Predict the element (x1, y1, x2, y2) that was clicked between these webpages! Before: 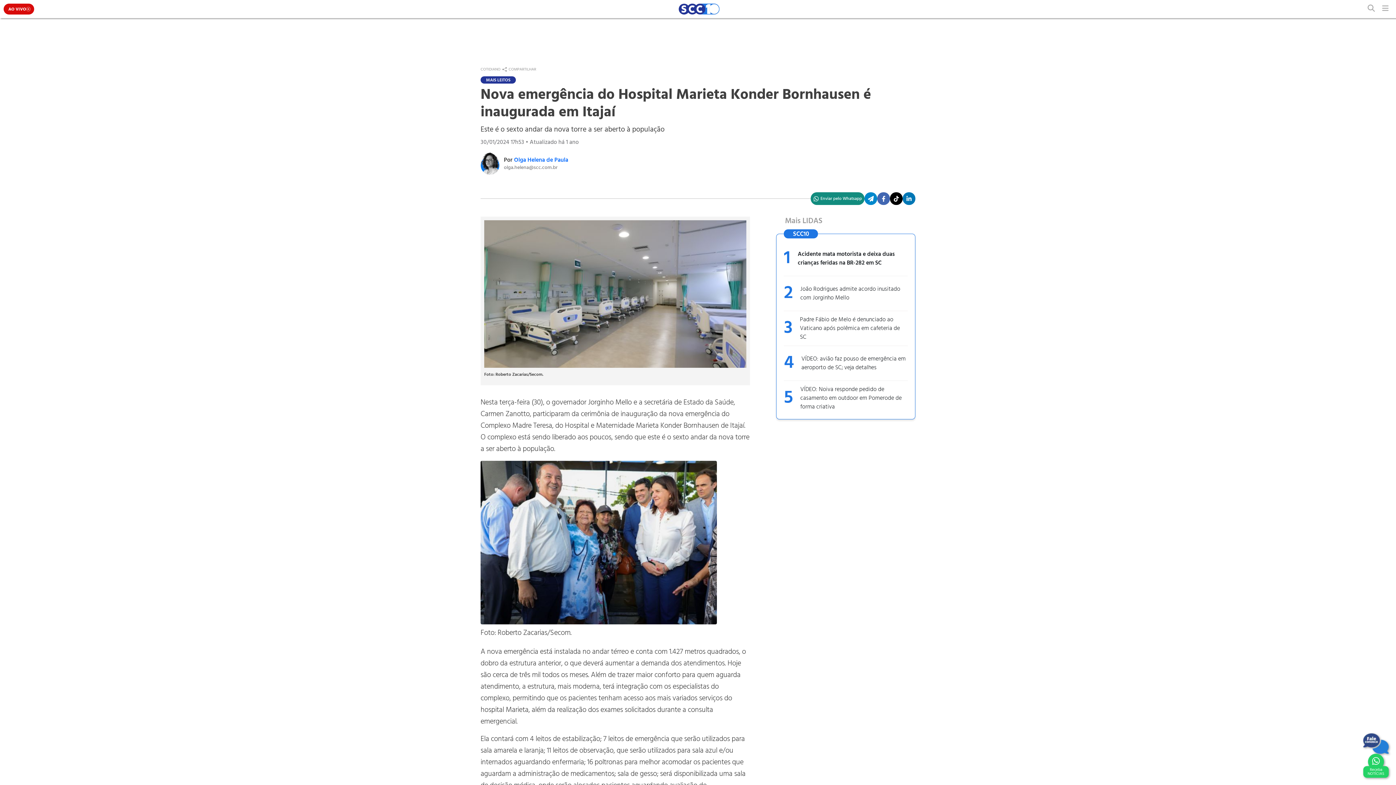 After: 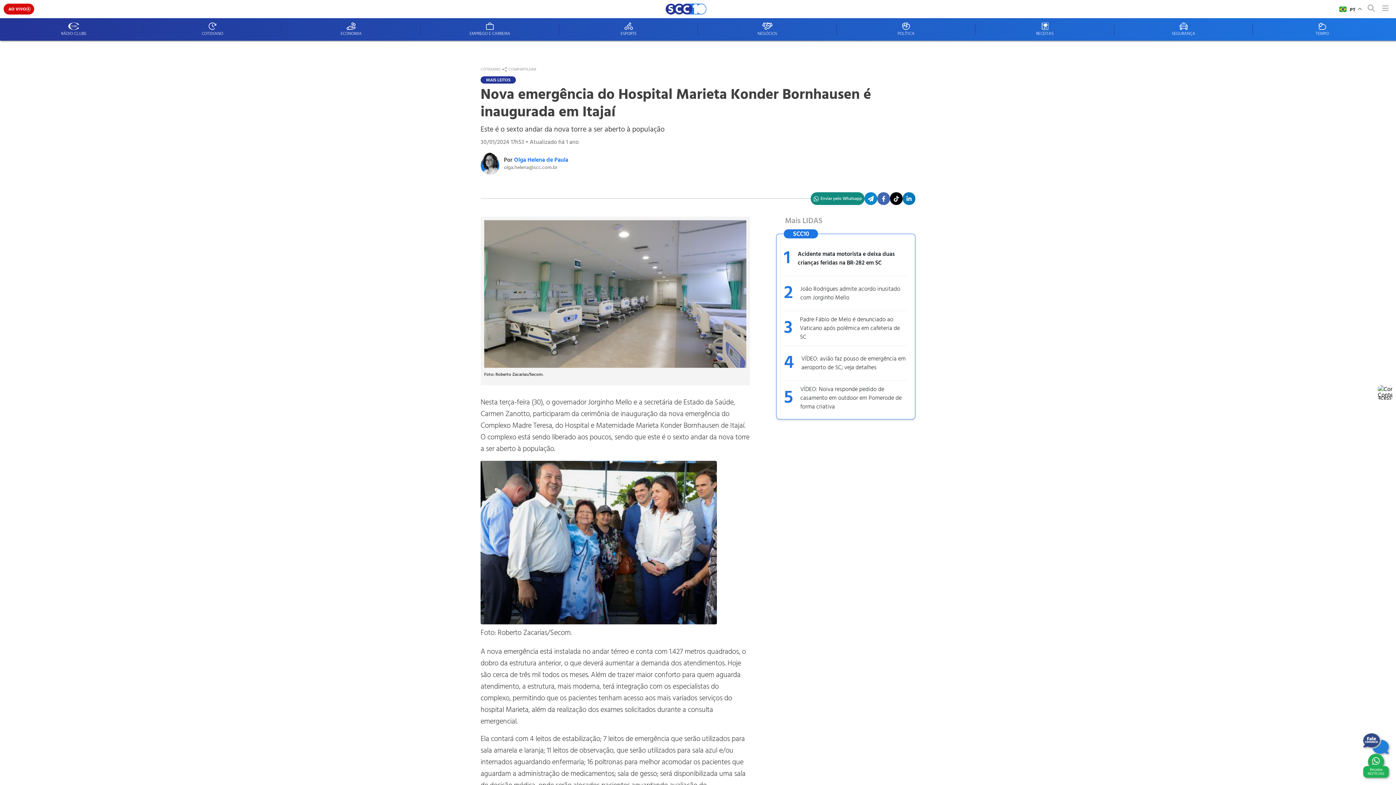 Action: bbox: (1363, 754, 1389, 778) label: Receba
NOTÍCIAS